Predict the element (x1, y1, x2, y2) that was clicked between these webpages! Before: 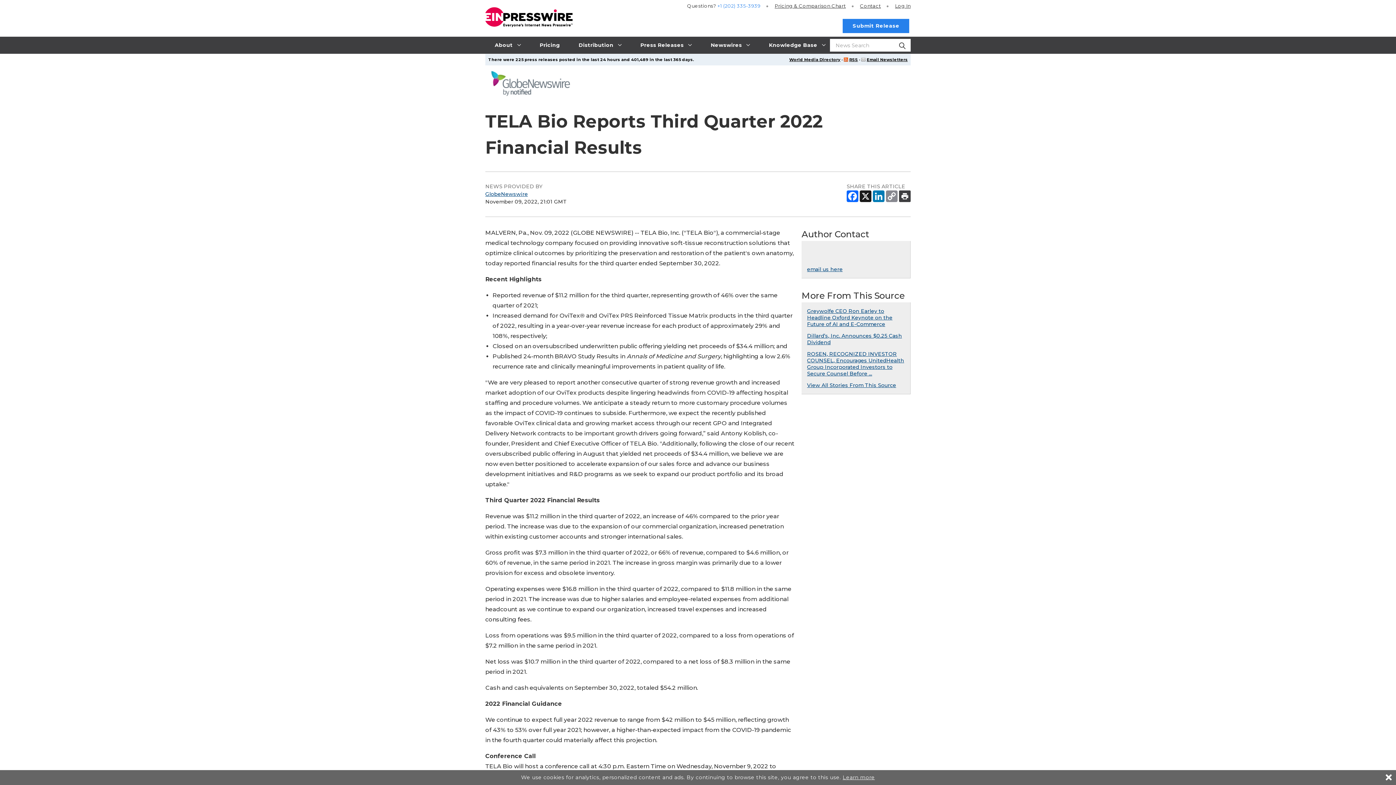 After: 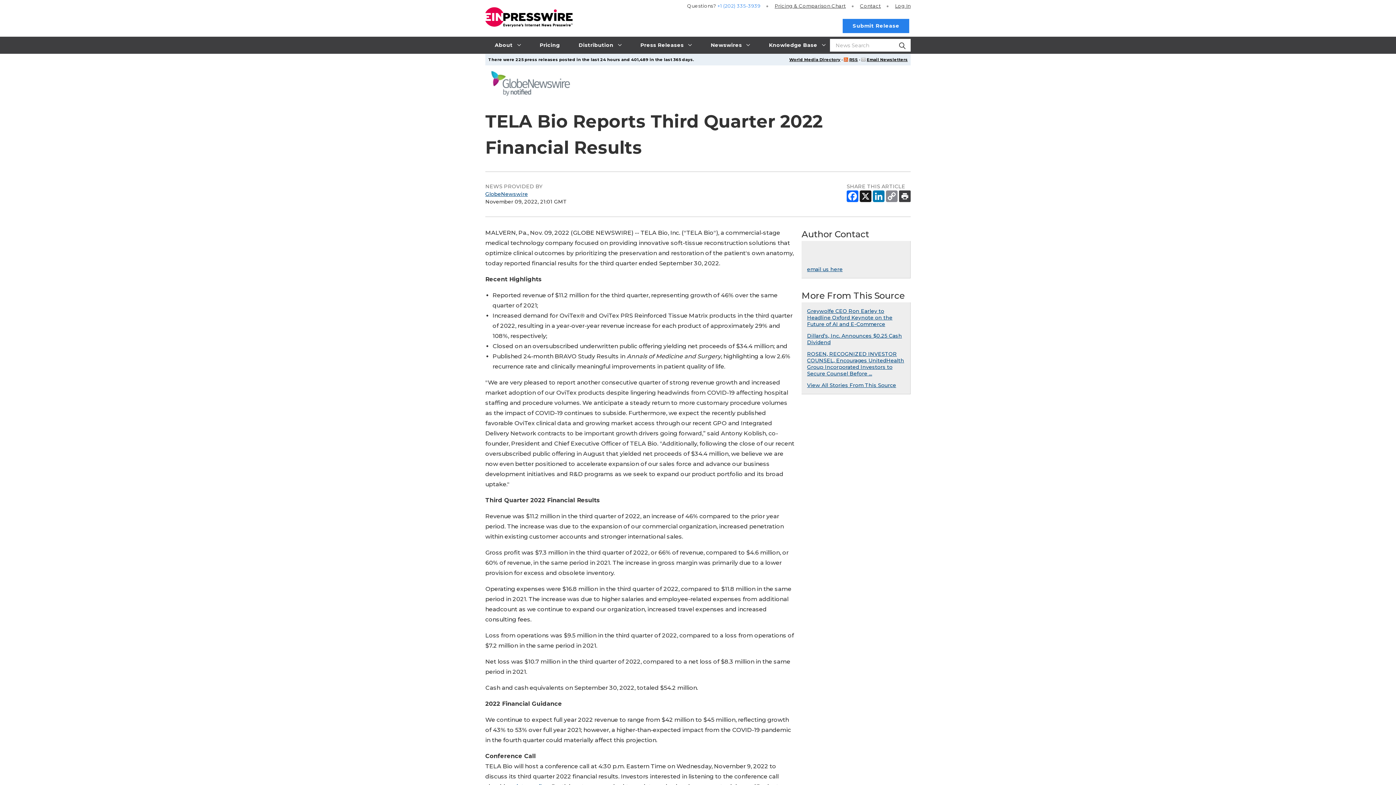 Action: bbox: (1384, 773, 1393, 785)